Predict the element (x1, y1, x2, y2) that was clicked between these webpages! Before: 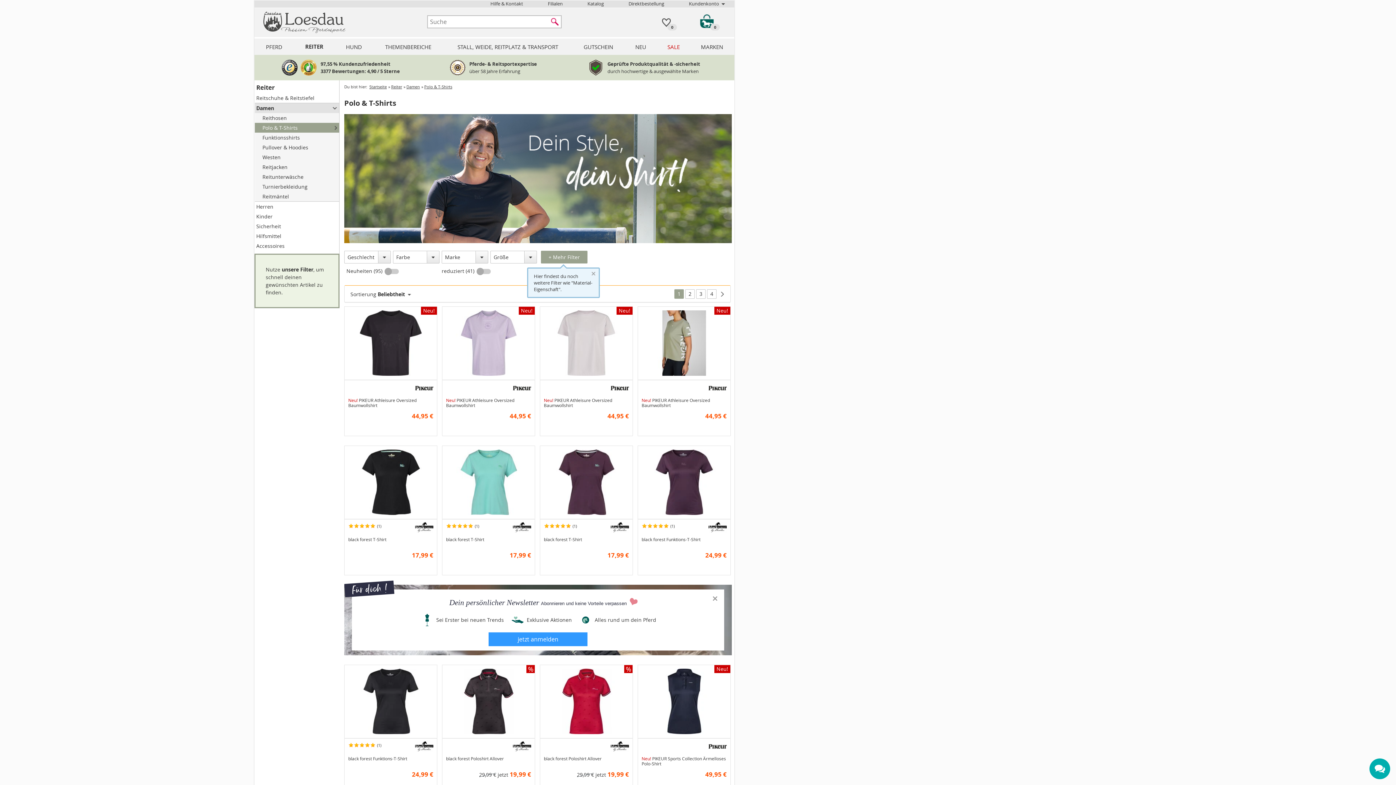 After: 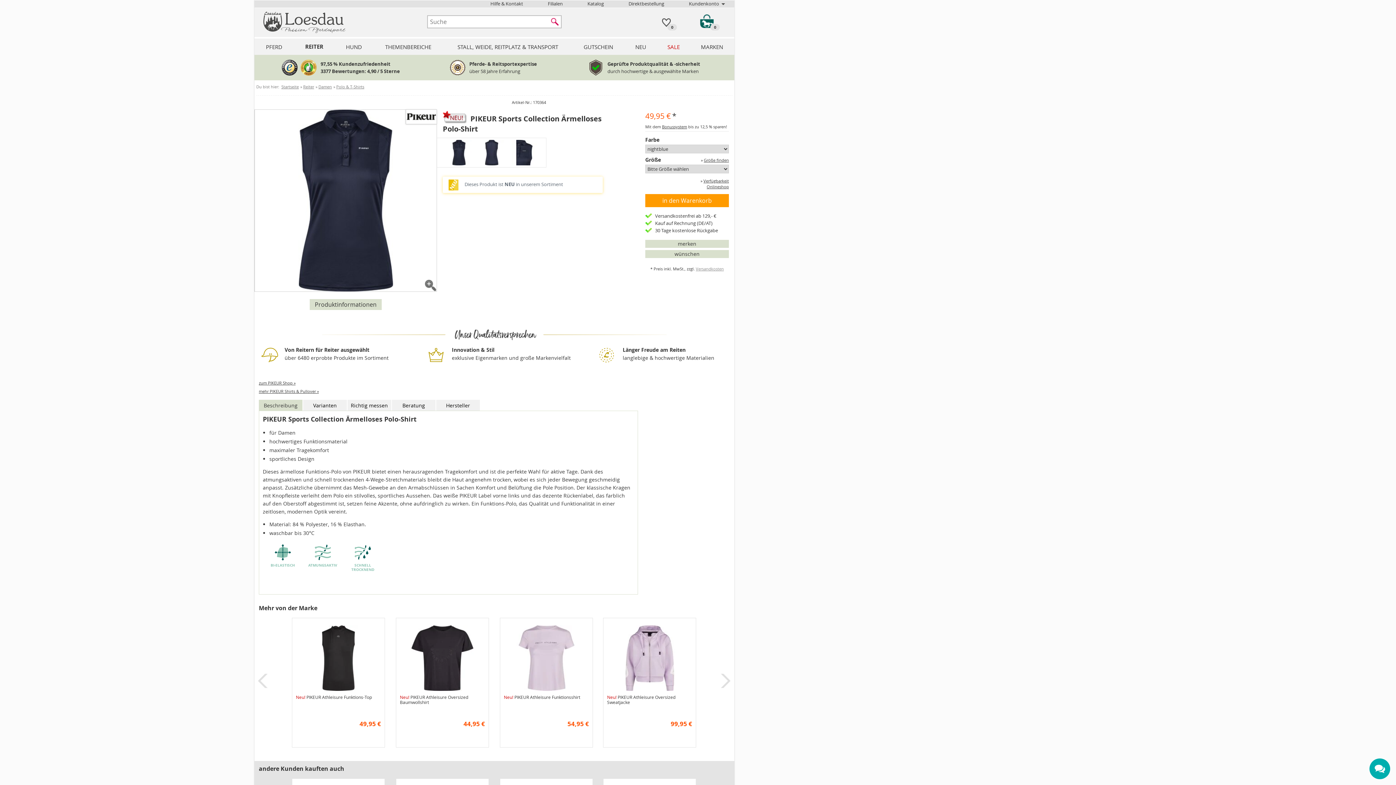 Action: bbox: (641, 756, 726, 766) label: Neu! PIKEUR Sports Collection Ärmelloses Polo-Shirt